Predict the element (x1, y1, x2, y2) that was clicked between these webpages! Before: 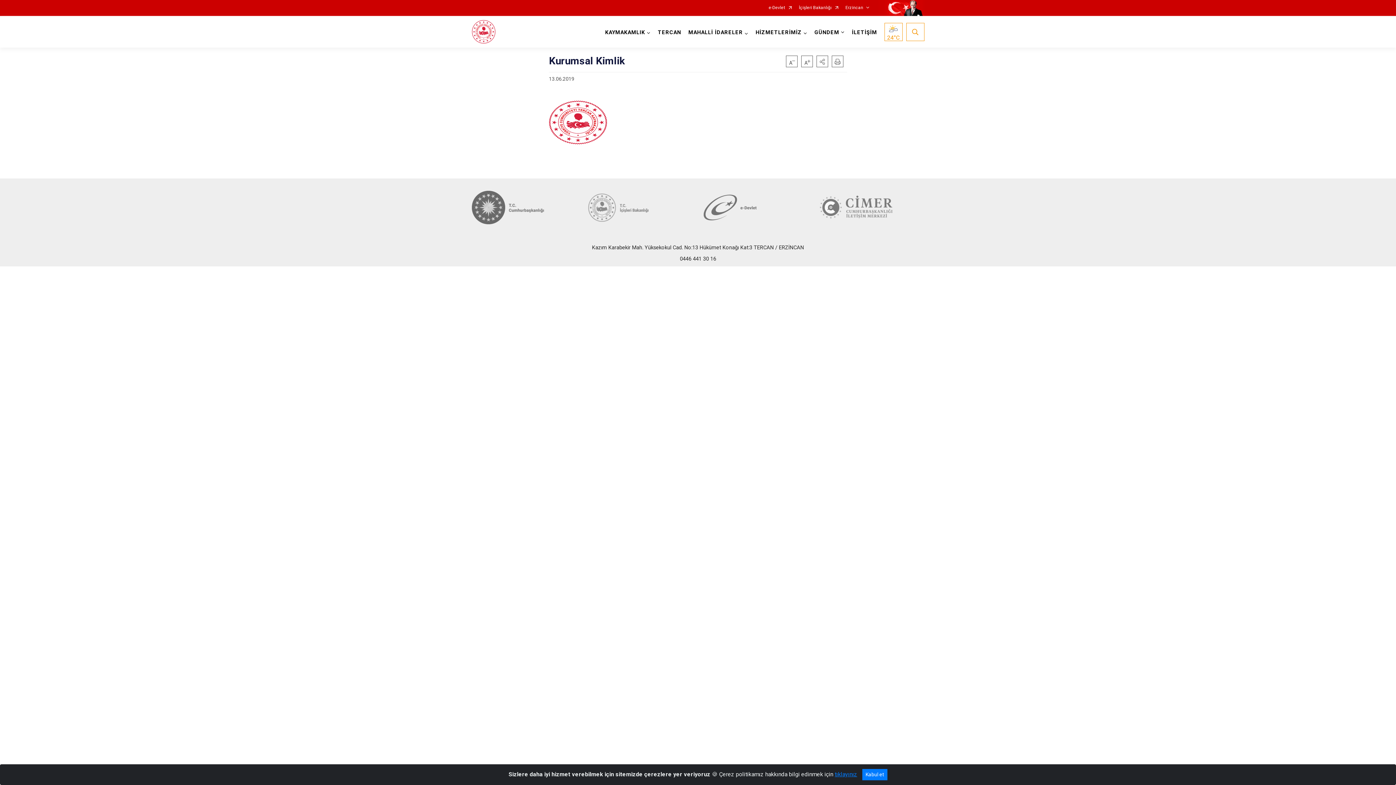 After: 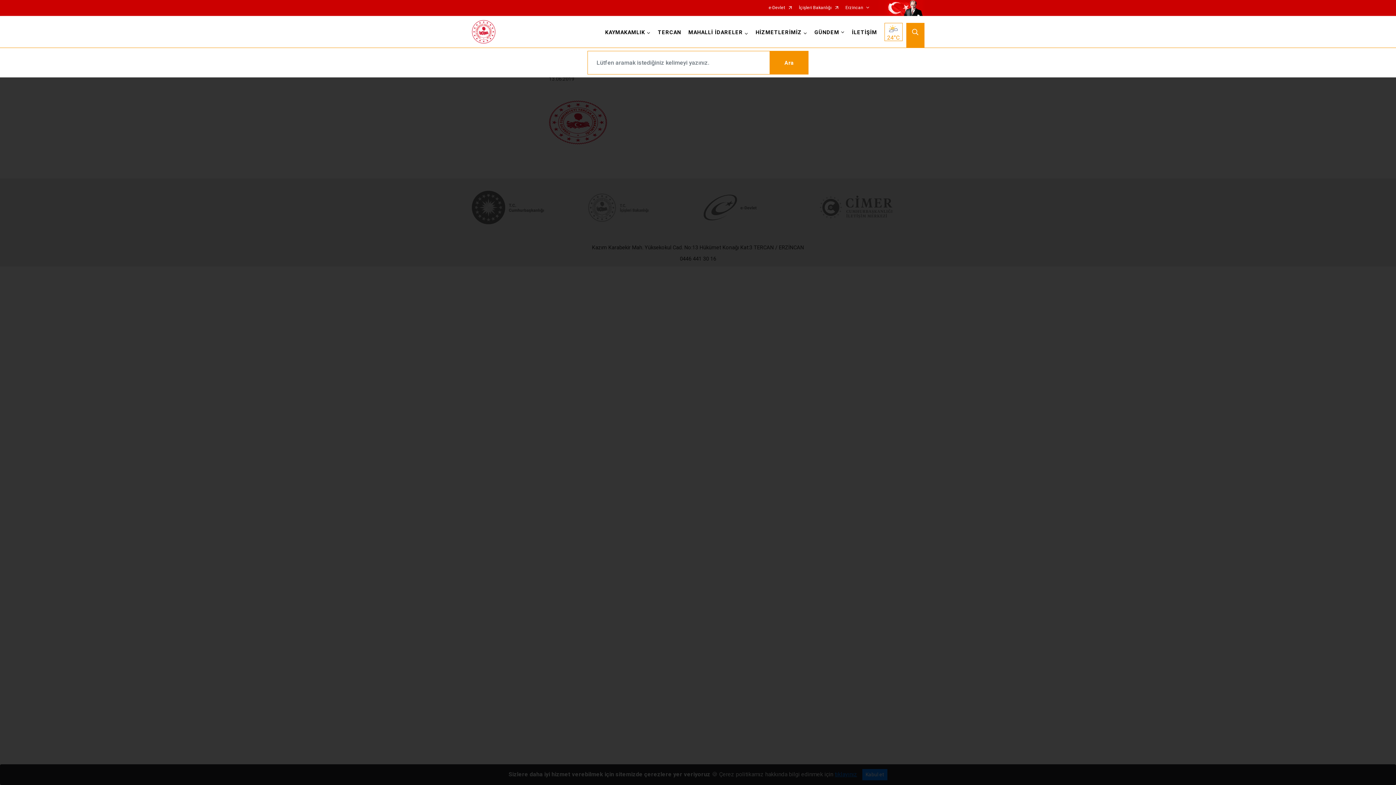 Action: bbox: (906, 22, 924, 40)